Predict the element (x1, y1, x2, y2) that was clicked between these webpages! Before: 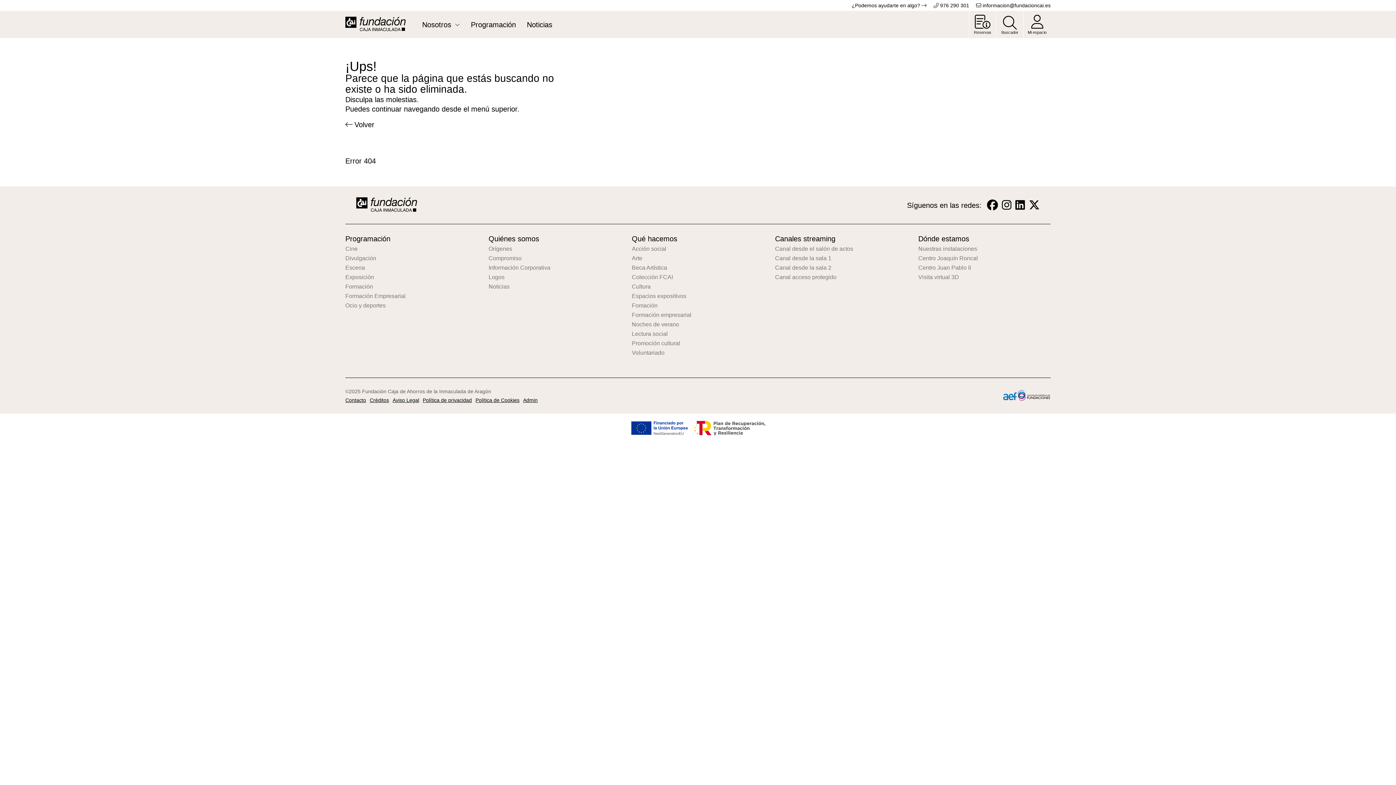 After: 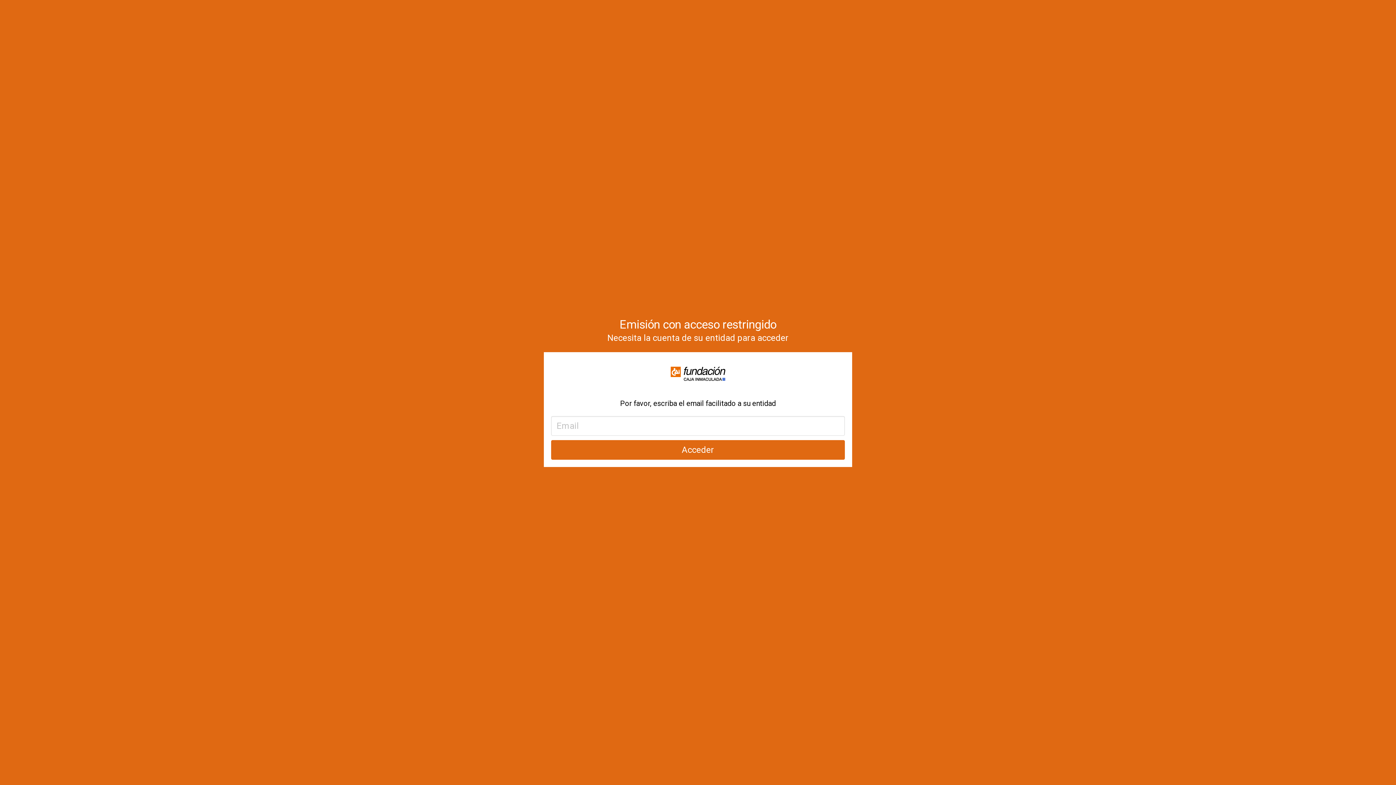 Action: label: Canal acceso protegido bbox: (775, 274, 907, 280)